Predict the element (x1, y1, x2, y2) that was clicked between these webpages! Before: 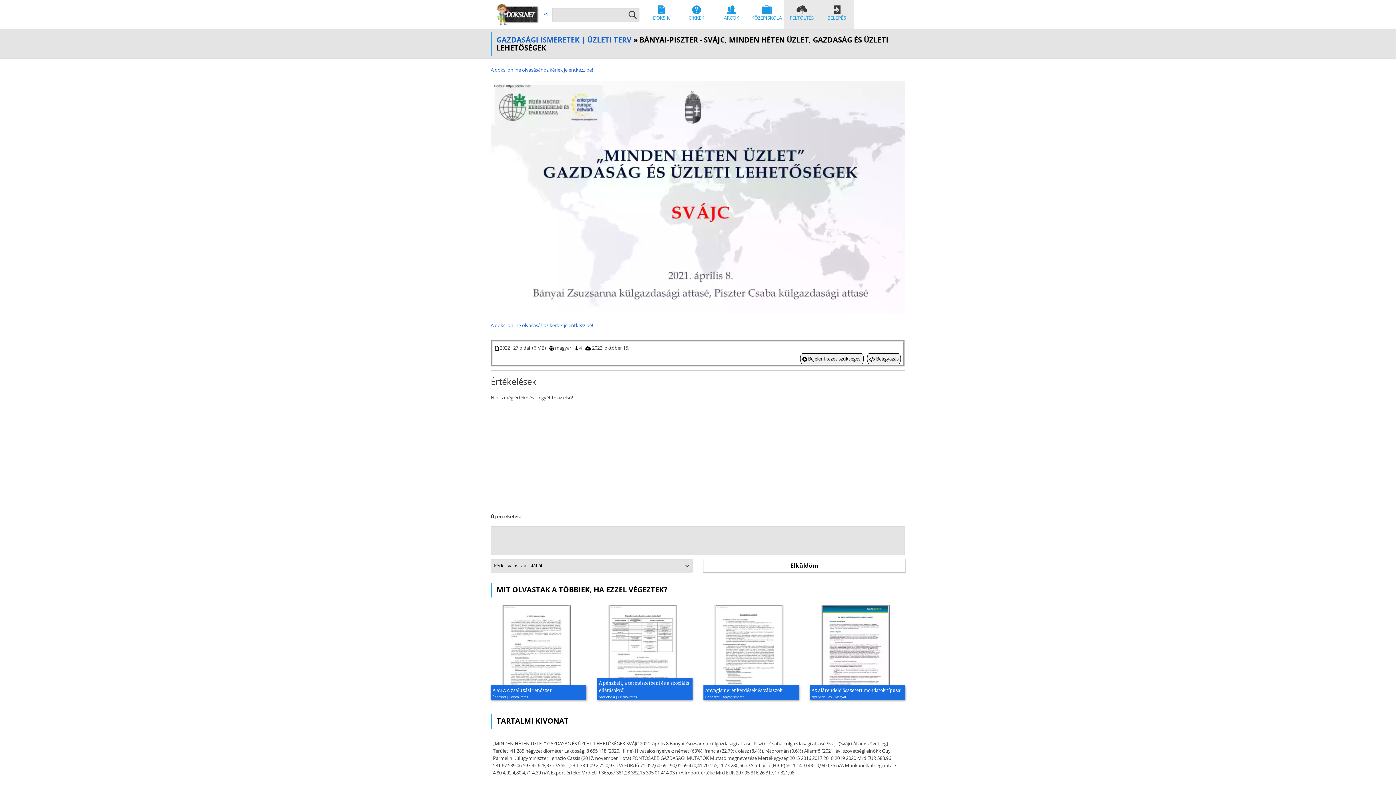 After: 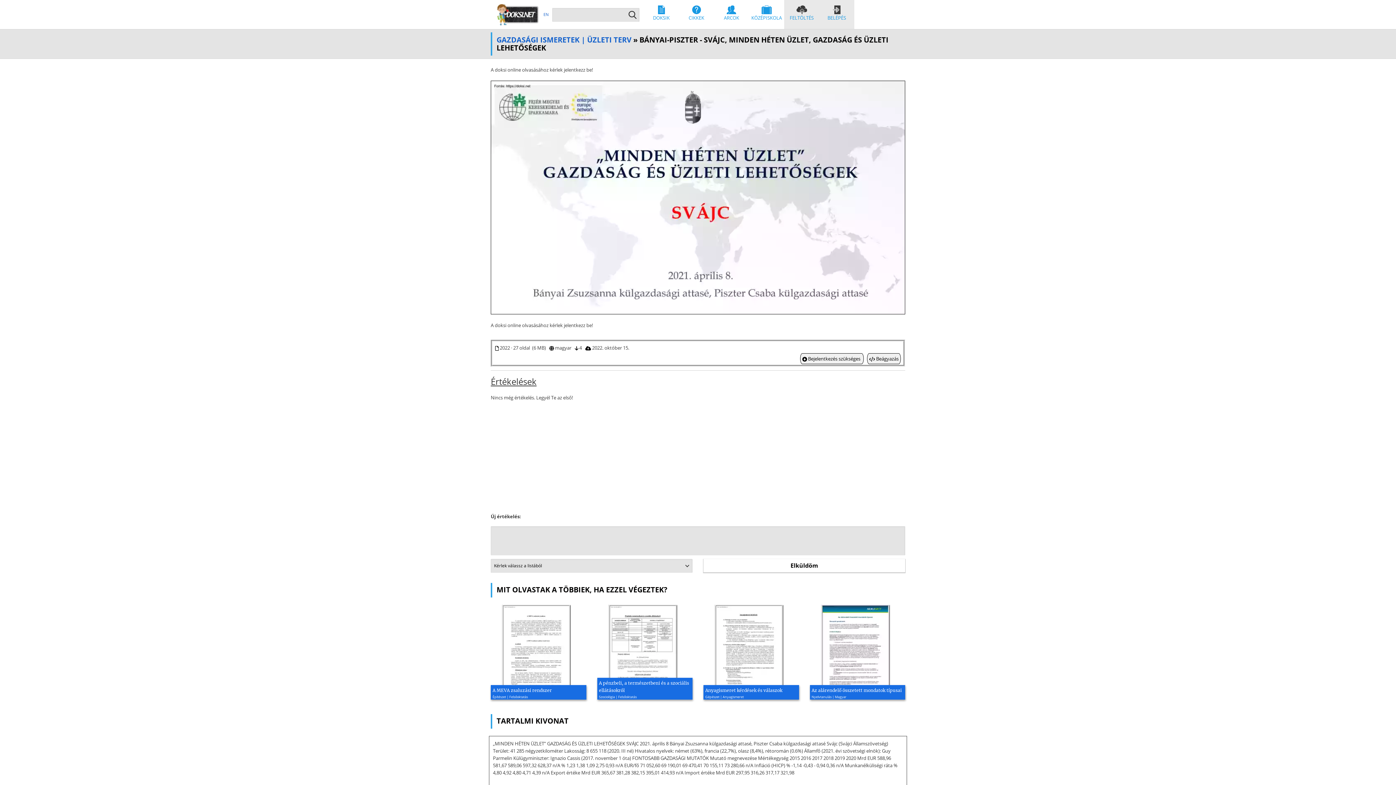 Action: label: A doksi online olvasásához kérlek jelentkezz be!

A doksi online olvasásához kérlek jelentkezz be! bbox: (490, 66, 905, 328)